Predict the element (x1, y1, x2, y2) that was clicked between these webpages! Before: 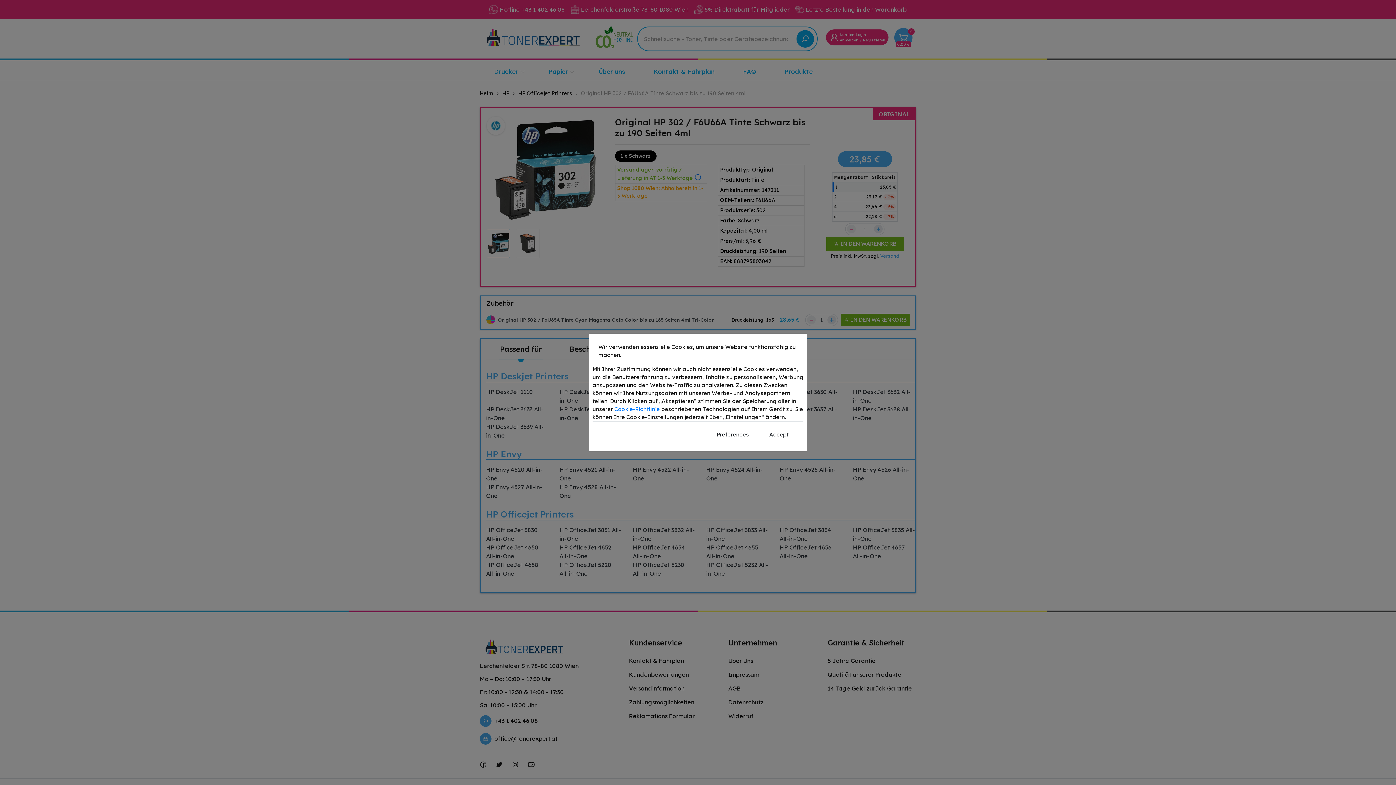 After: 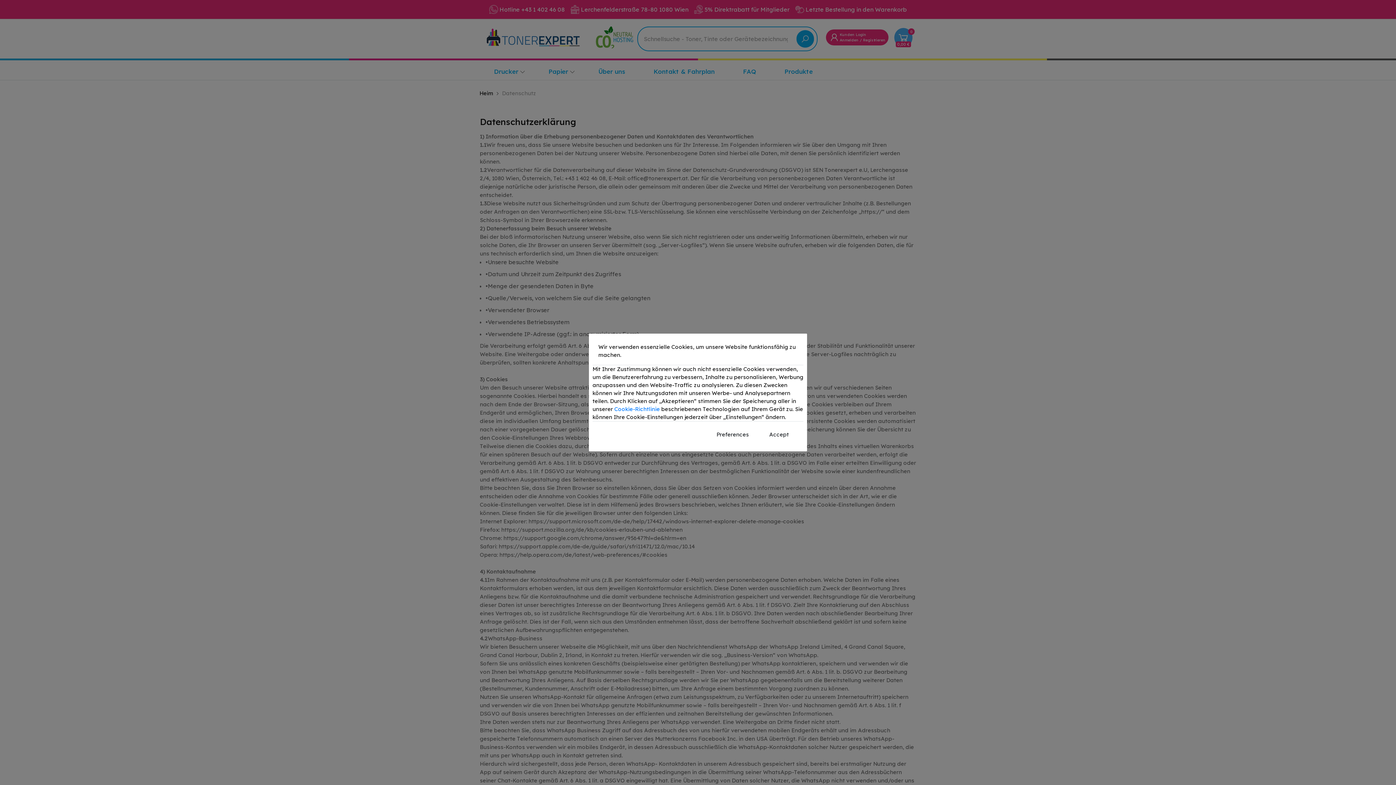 Action: label: Cookie-Richtlinie bbox: (614, 405, 660, 412)